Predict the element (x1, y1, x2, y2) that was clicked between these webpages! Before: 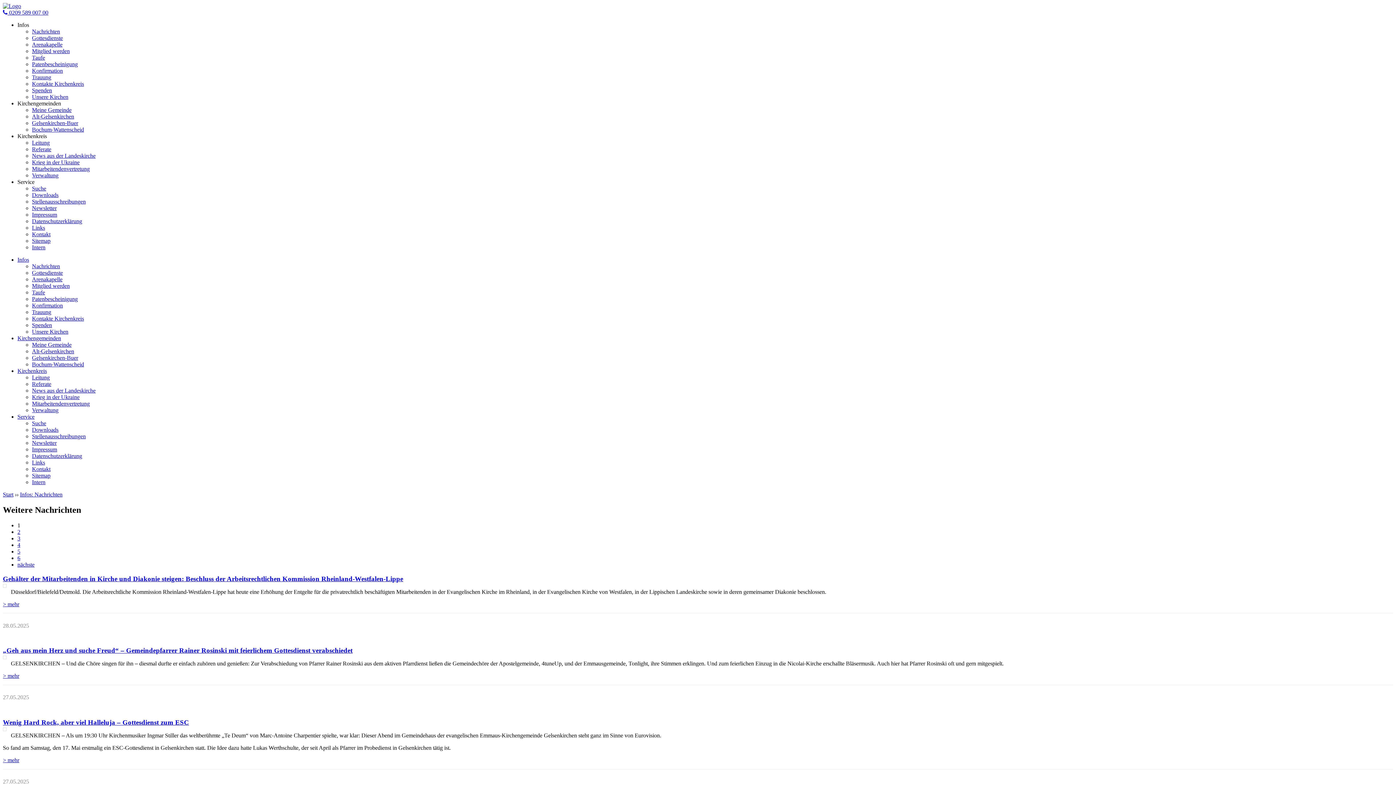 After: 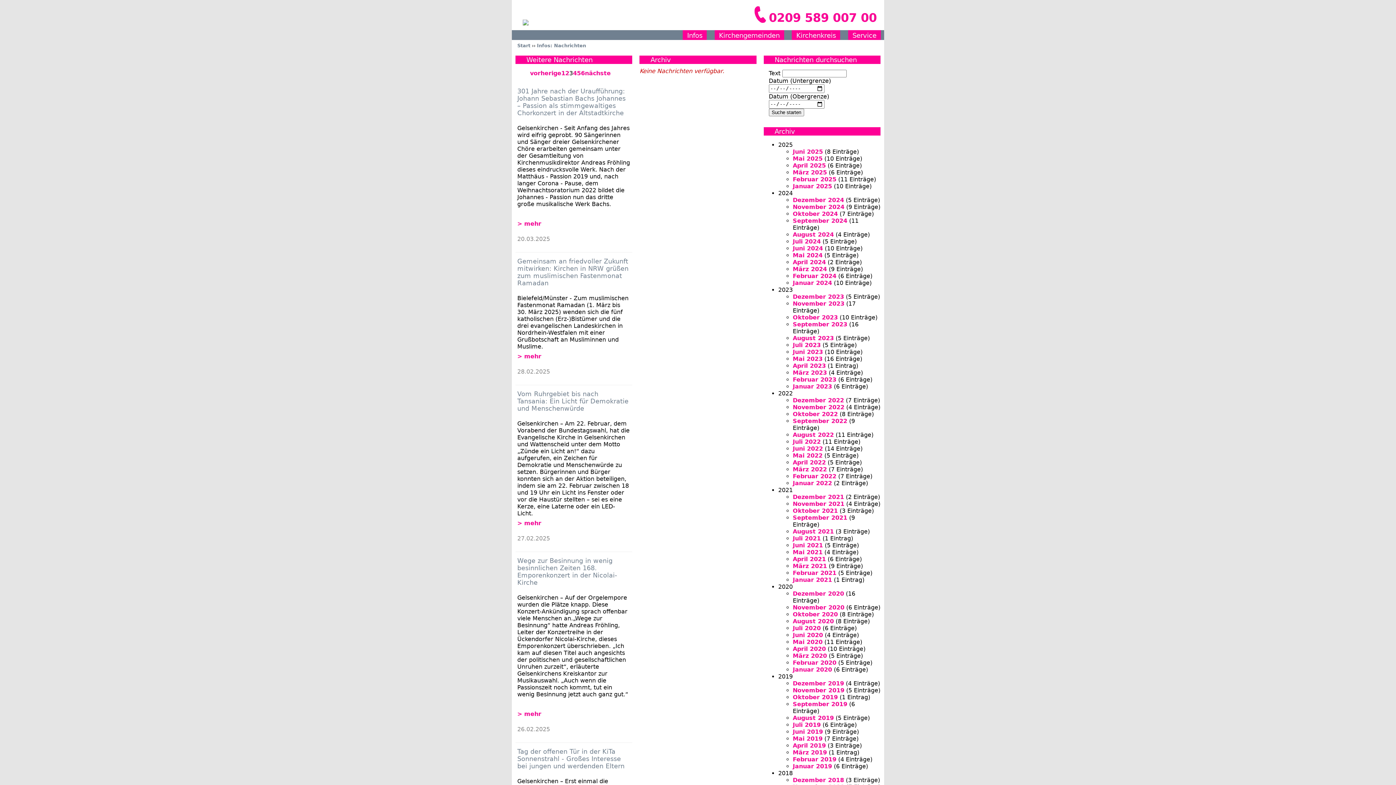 Action: label: 3 bbox: (17, 535, 20, 541)